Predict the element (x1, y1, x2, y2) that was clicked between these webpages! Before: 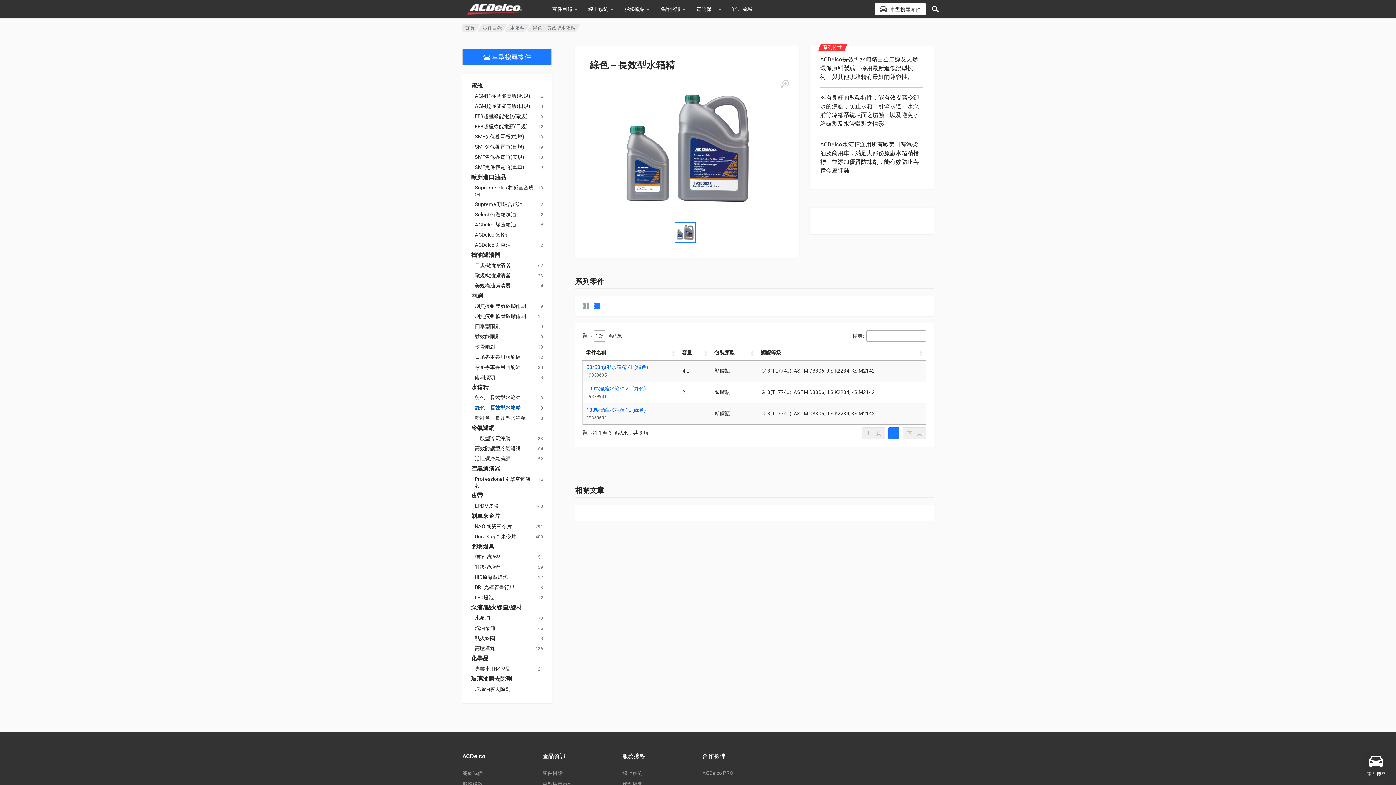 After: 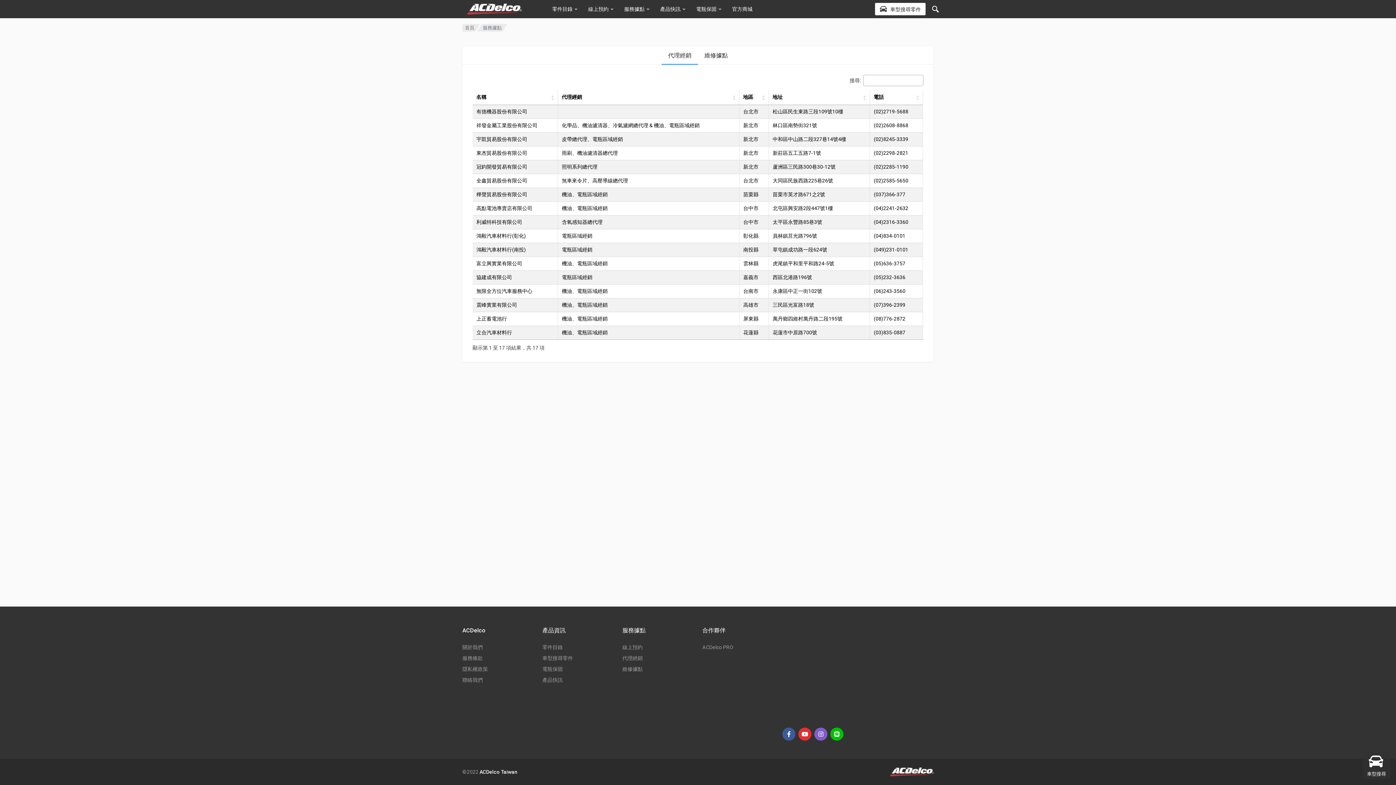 Action: bbox: (622, 781, 642, 787) label: 代理經銷